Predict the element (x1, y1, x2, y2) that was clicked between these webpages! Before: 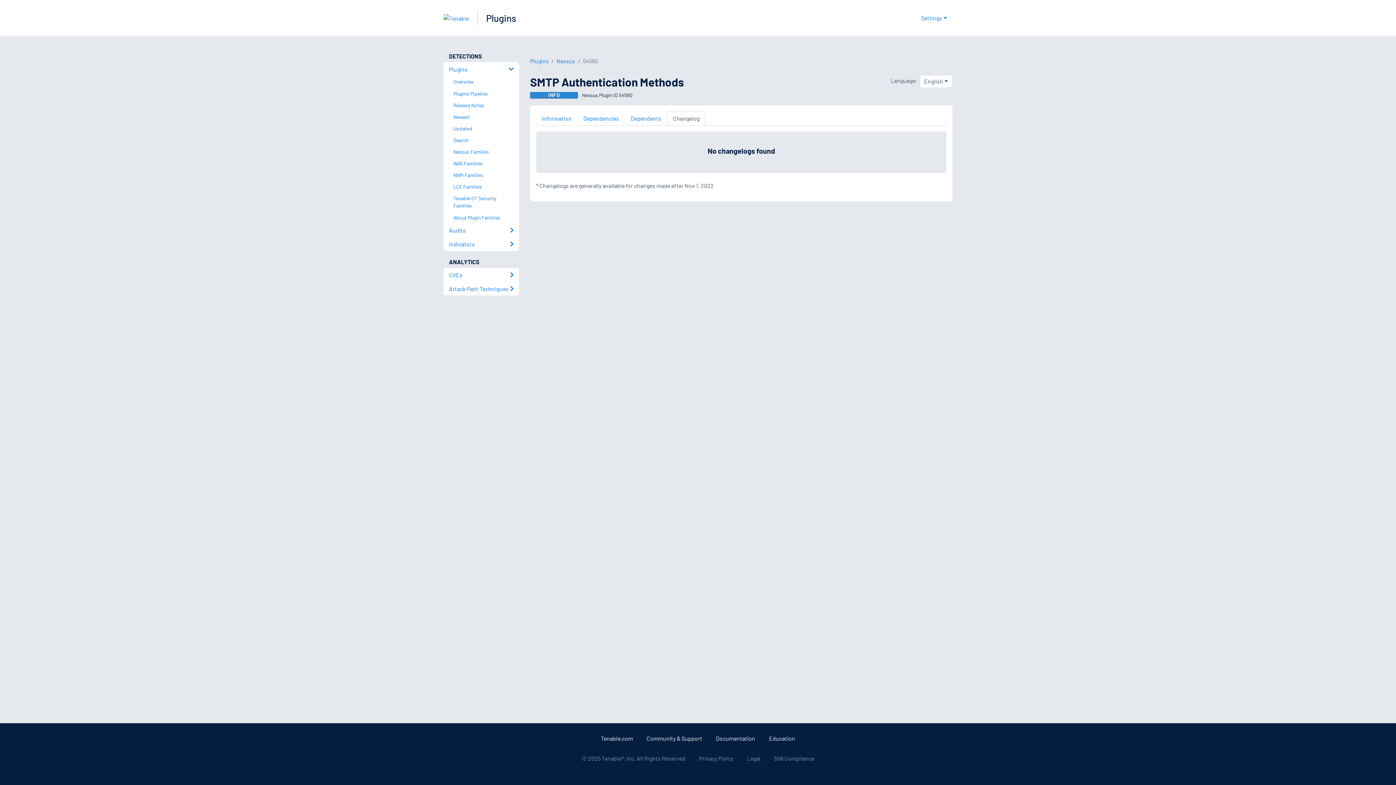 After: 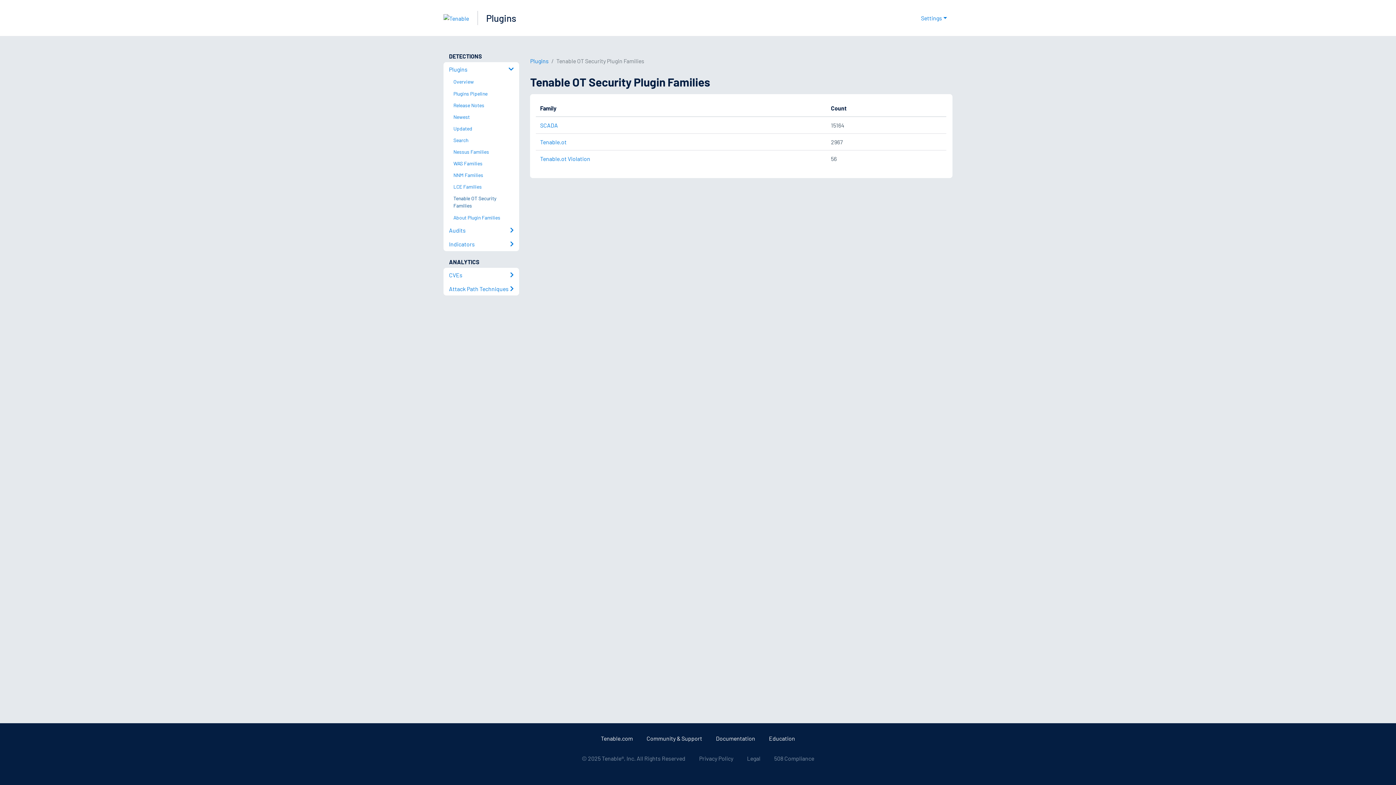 Action: label: Tenable OT Security Families bbox: (449, 192, 519, 211)